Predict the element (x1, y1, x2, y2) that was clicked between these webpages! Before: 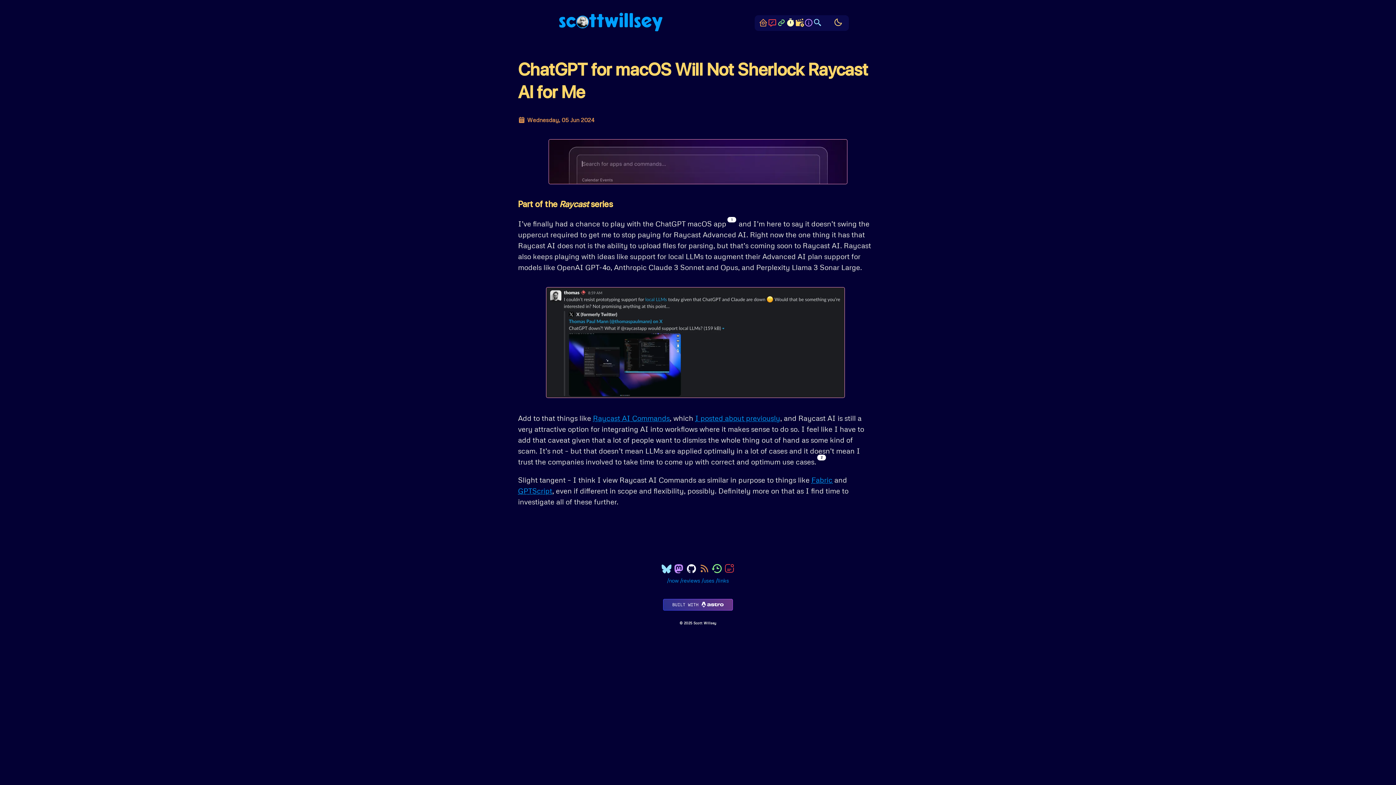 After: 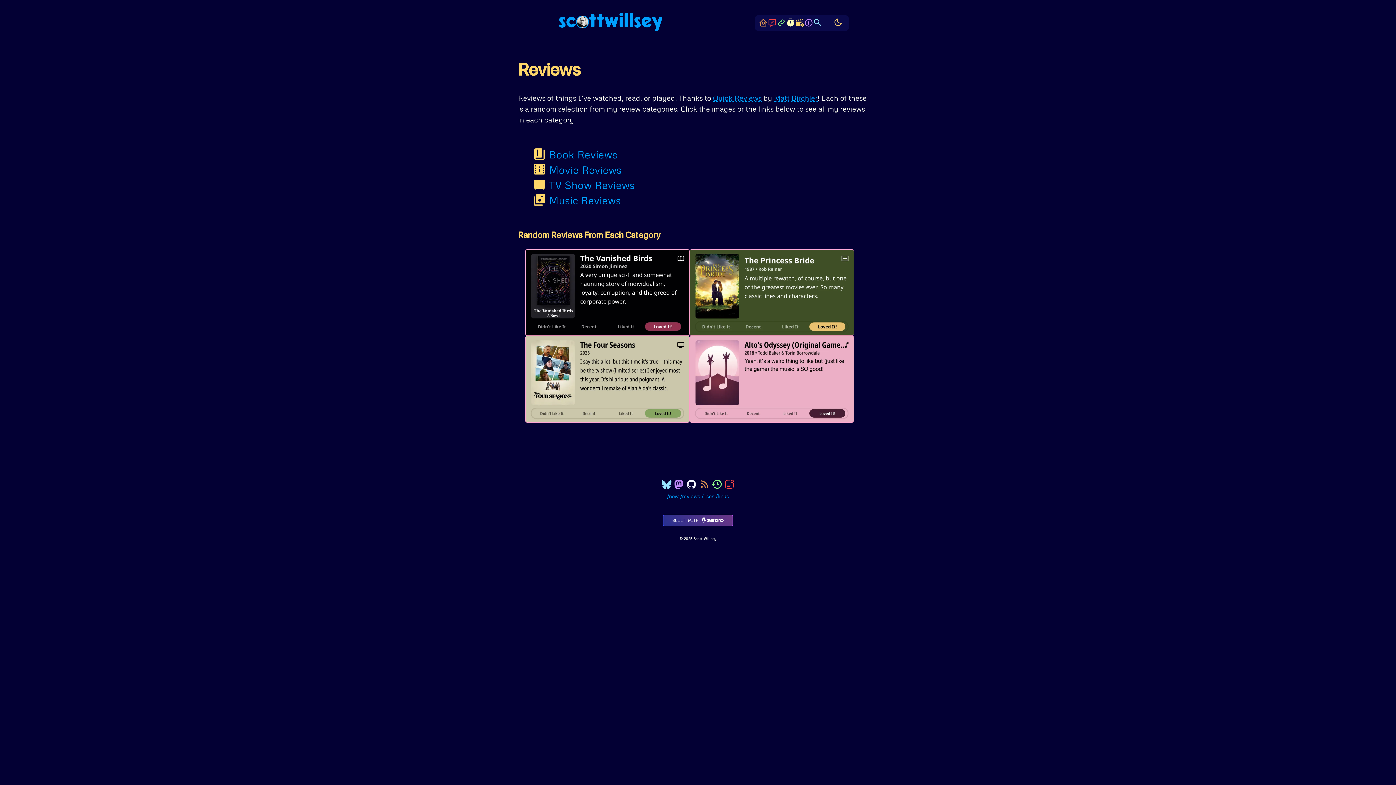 Action: label: /reviews bbox: (680, 577, 700, 583)